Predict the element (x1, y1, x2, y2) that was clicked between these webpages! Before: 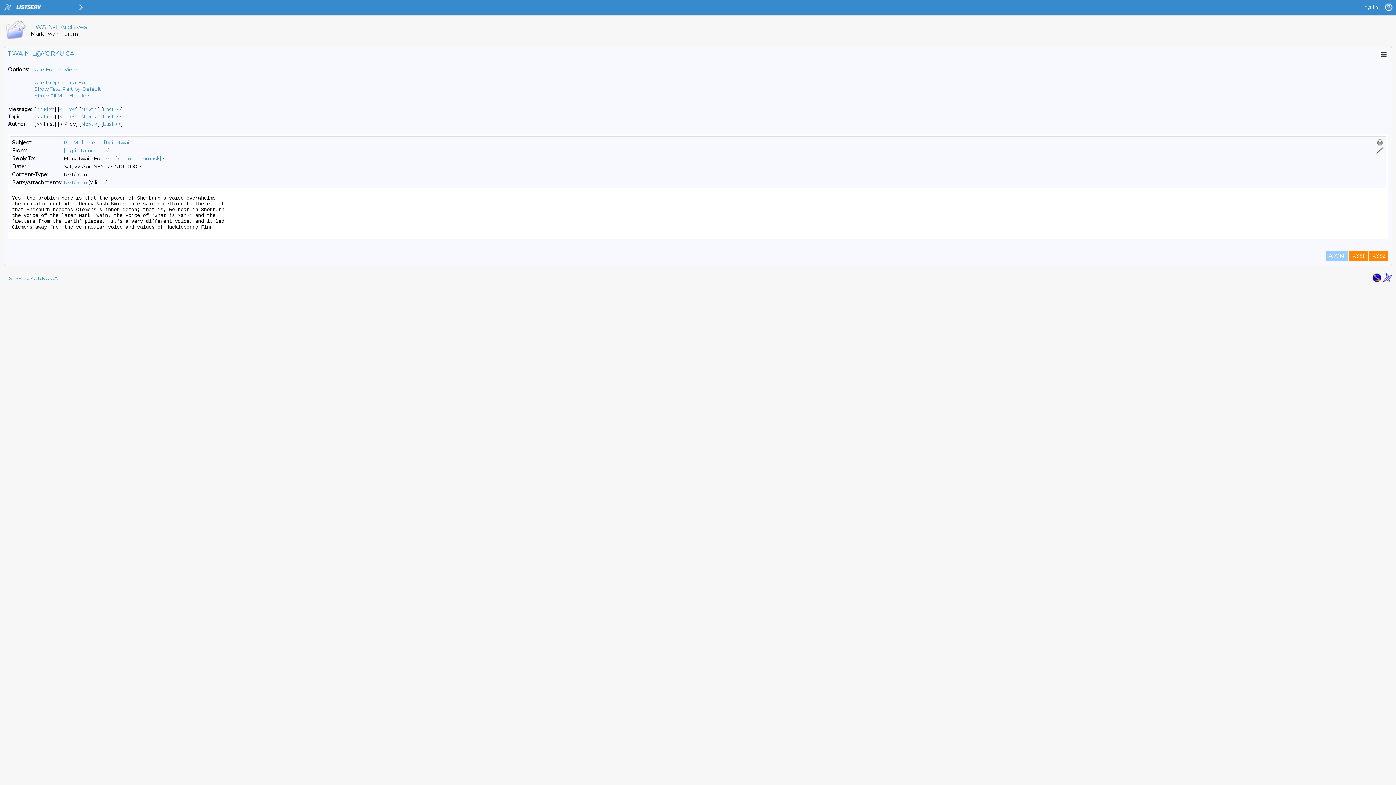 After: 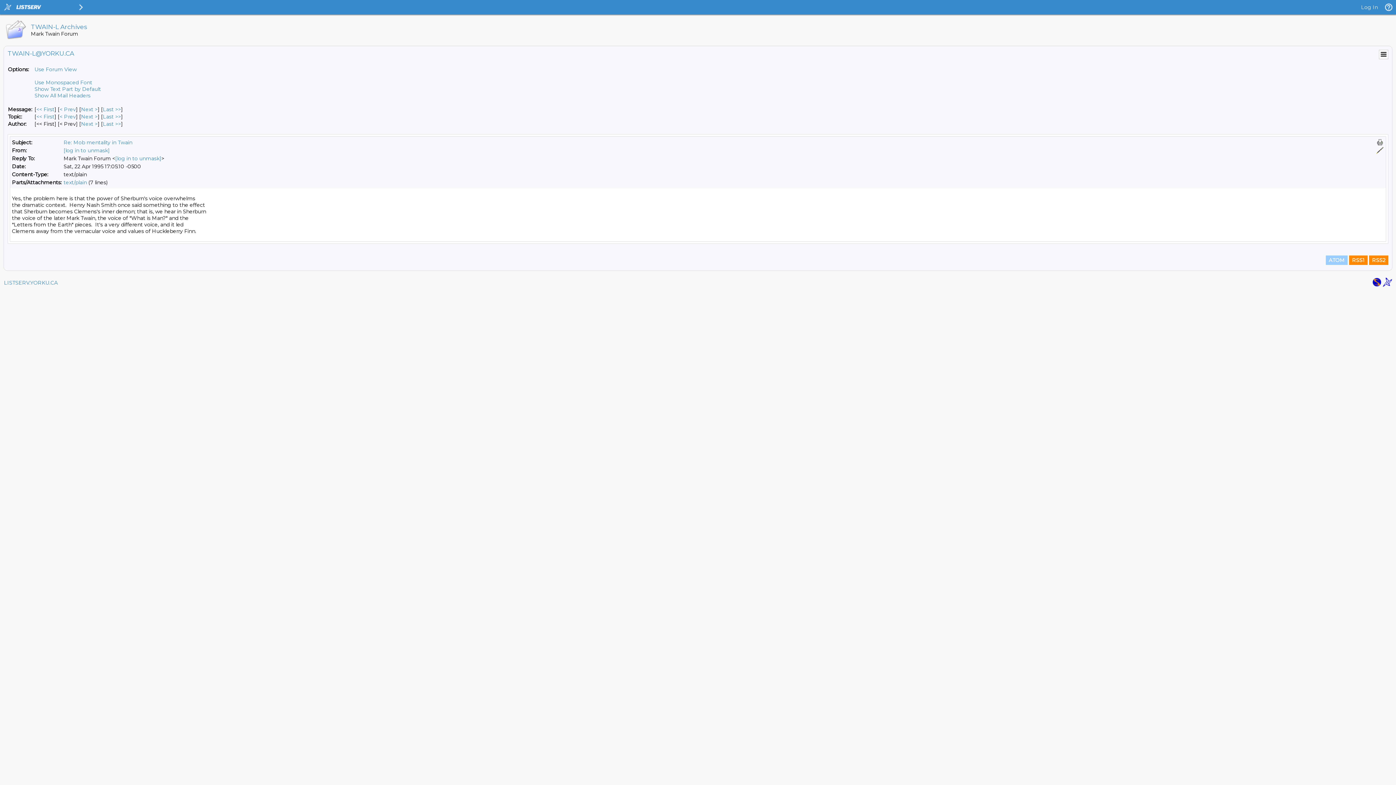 Action: bbox: (34, 79, 90, 85) label: Use Proportional Font